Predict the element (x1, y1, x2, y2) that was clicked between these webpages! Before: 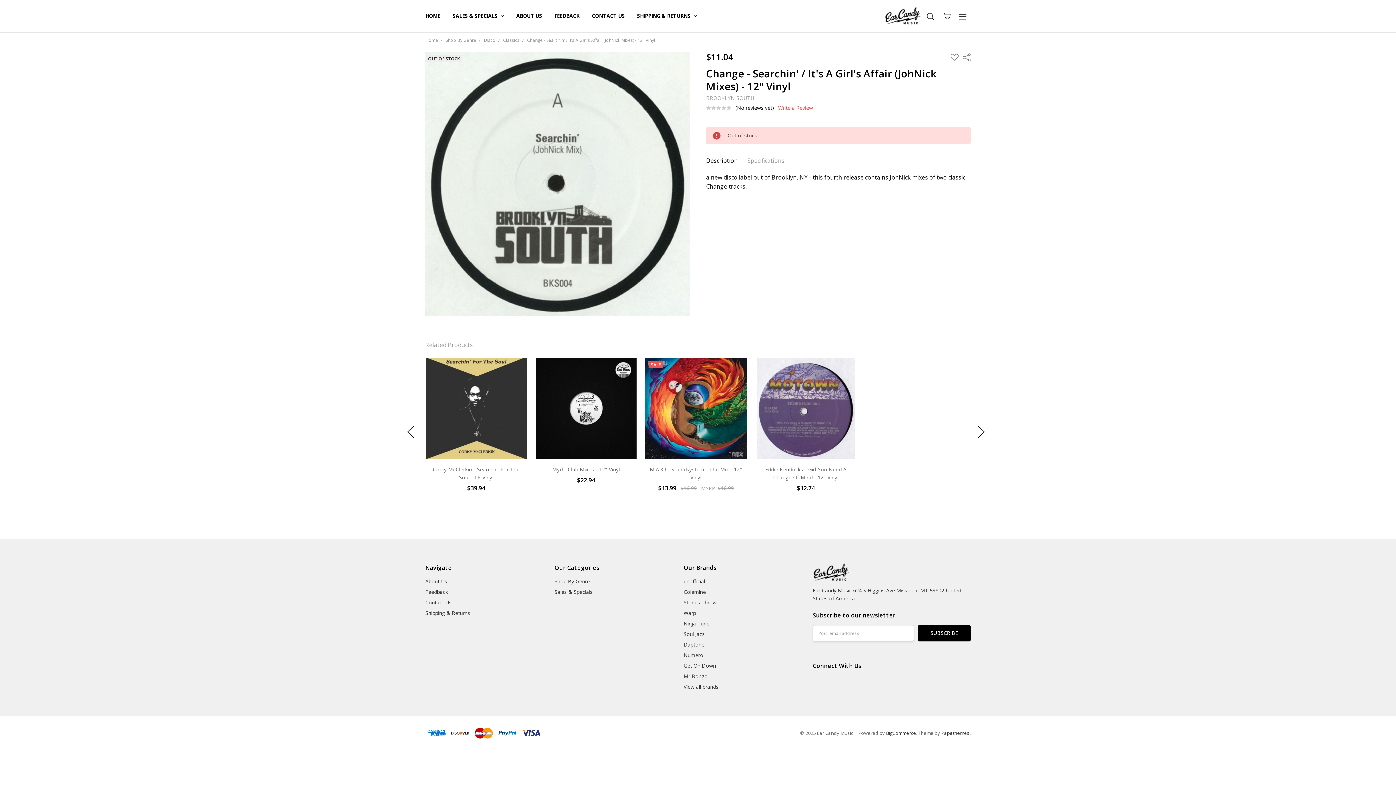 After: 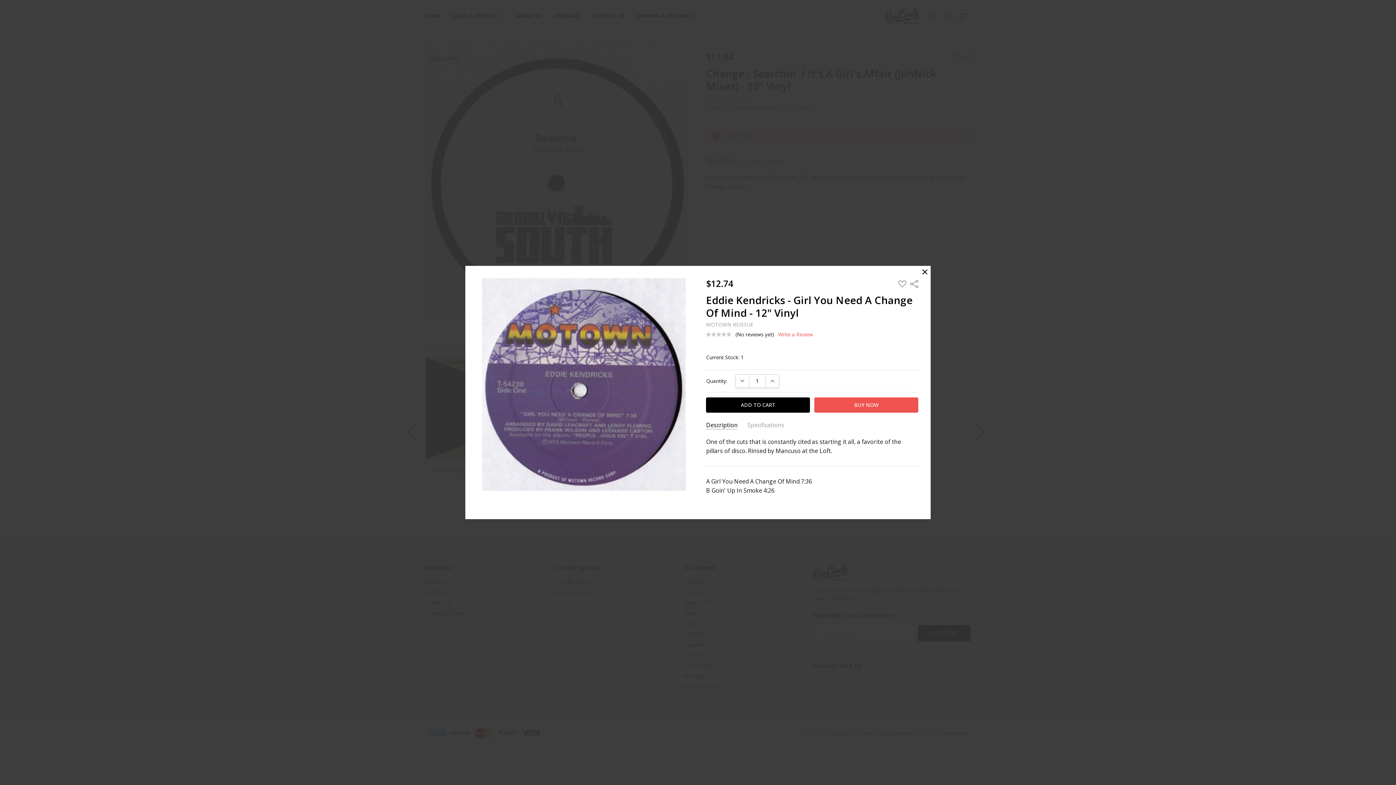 Action: label: QUICK VIEW bbox: (839, 365, 848, 375)